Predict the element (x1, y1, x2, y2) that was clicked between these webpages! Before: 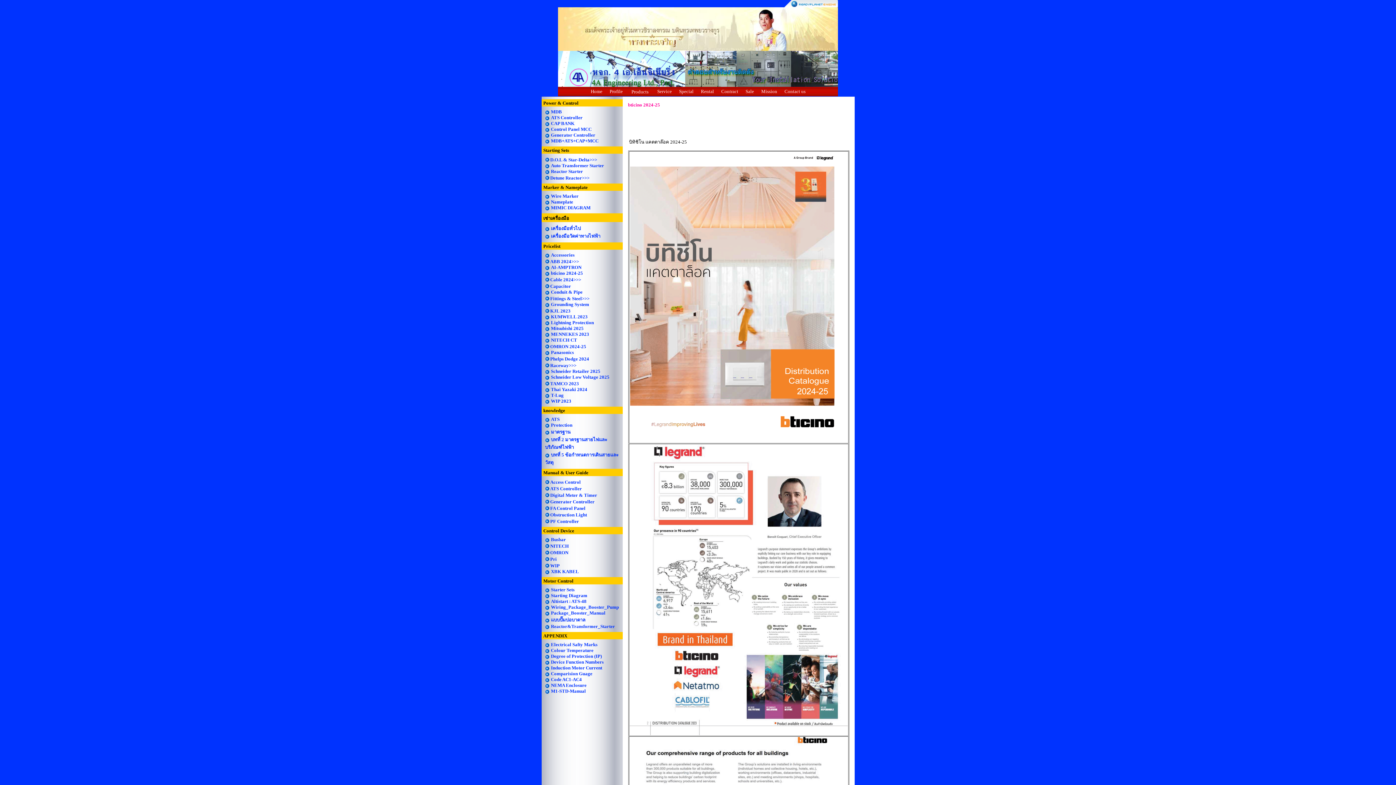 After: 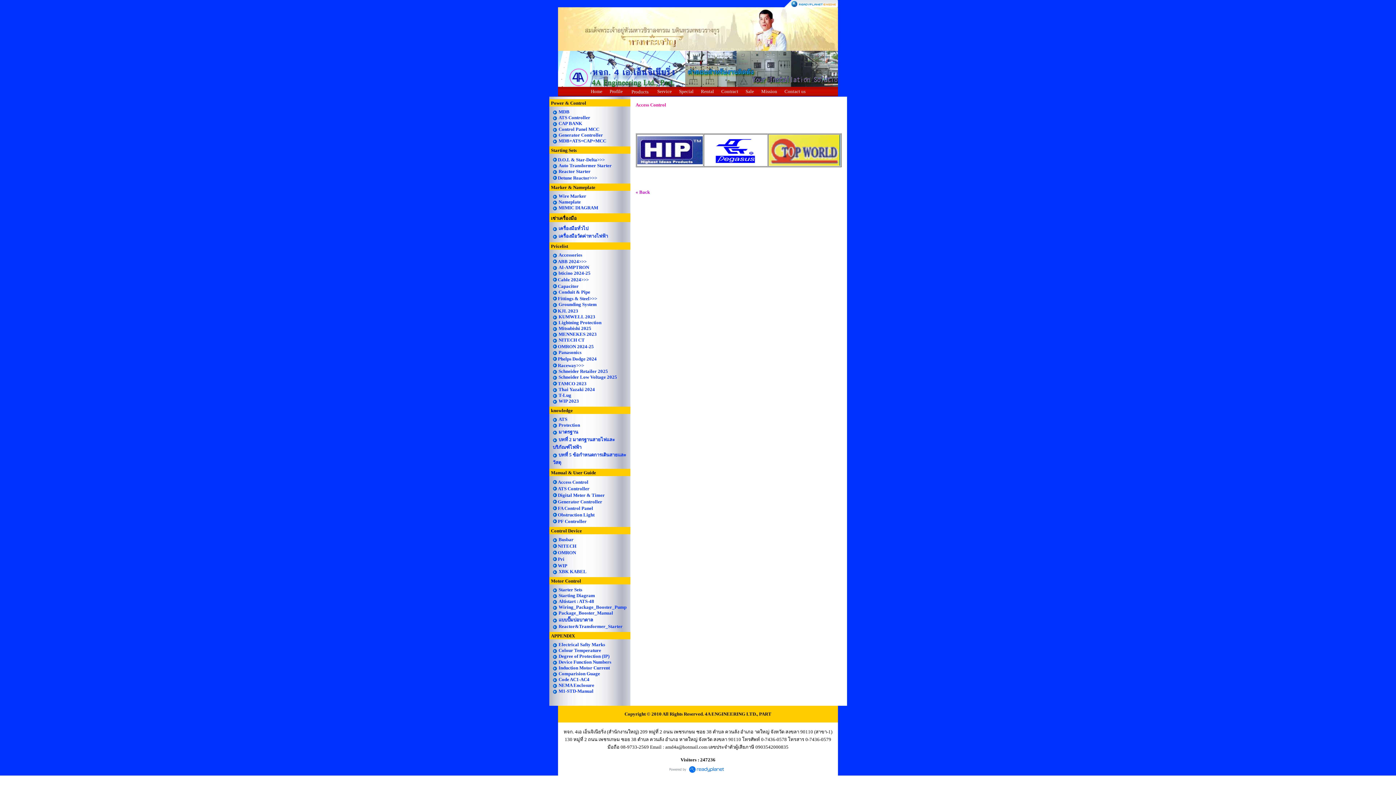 Action: label: 	 Access Control bbox: (545, 479, 580, 485)